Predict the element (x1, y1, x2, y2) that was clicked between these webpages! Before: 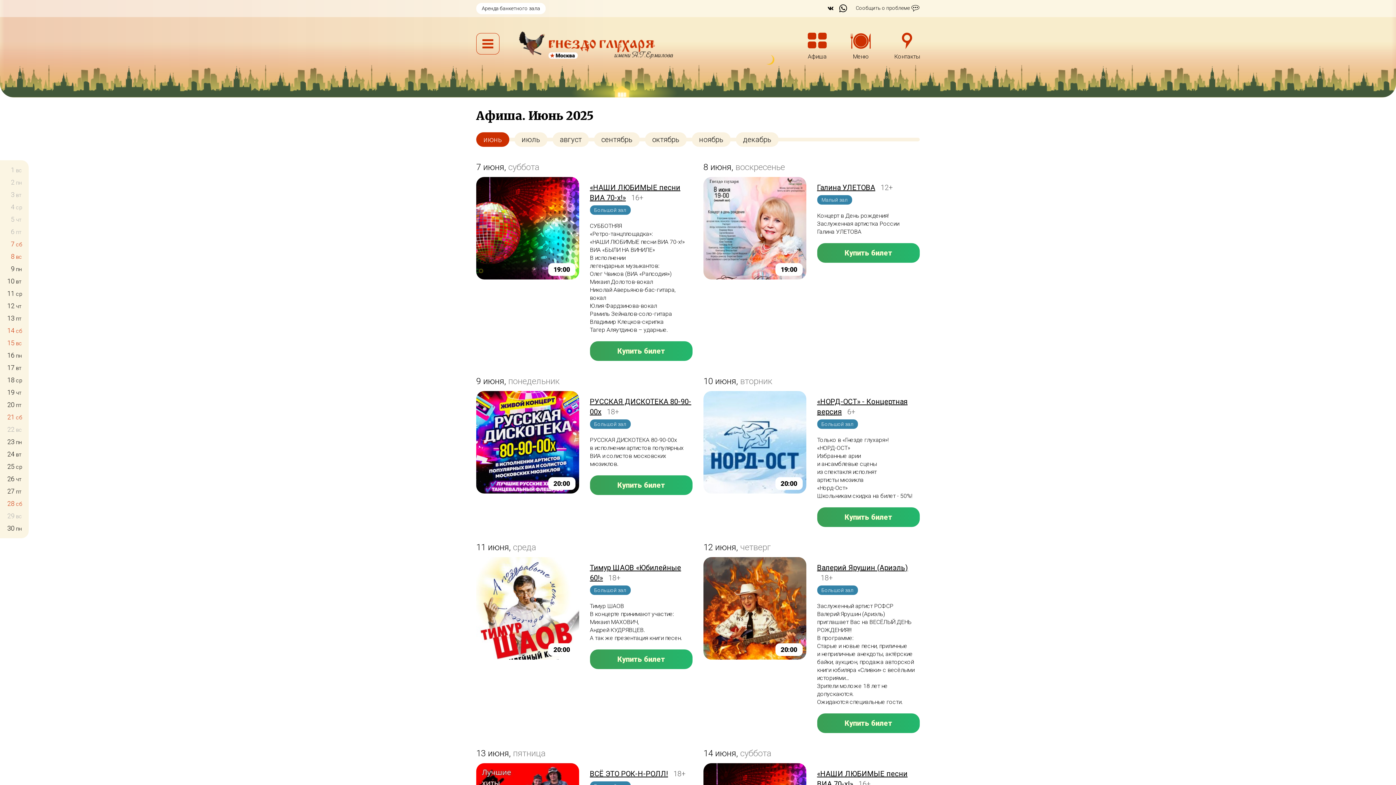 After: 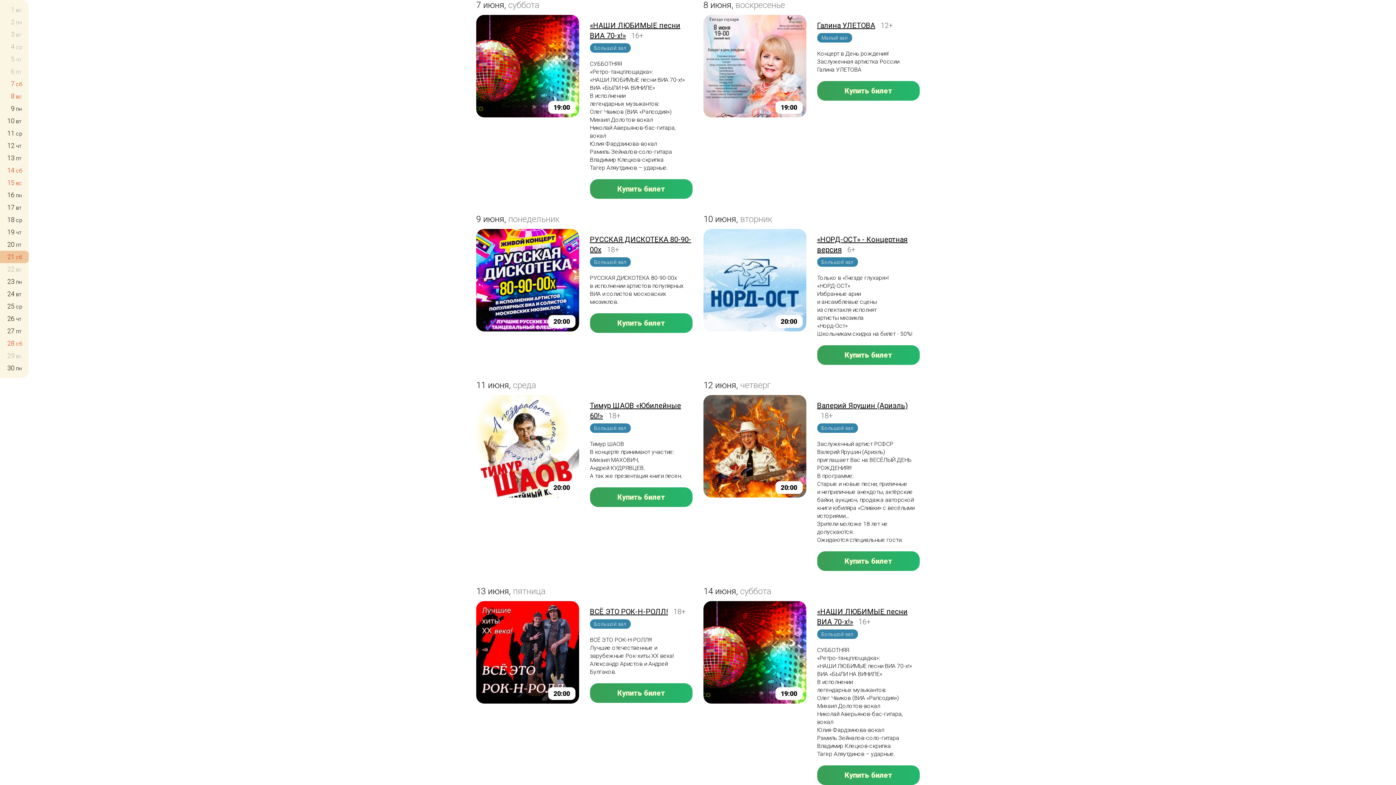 Action: label: 8 вс bbox: (0, 250, 28, 262)